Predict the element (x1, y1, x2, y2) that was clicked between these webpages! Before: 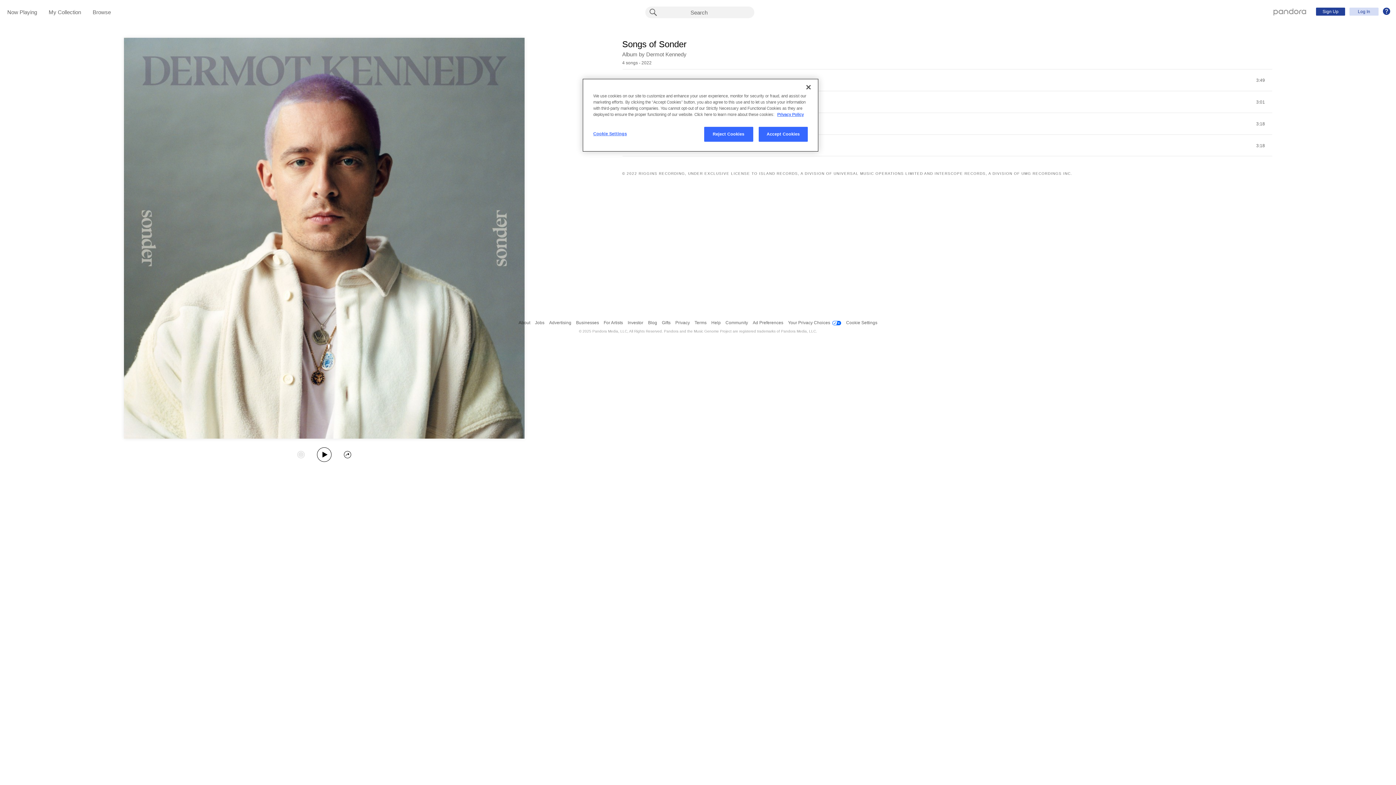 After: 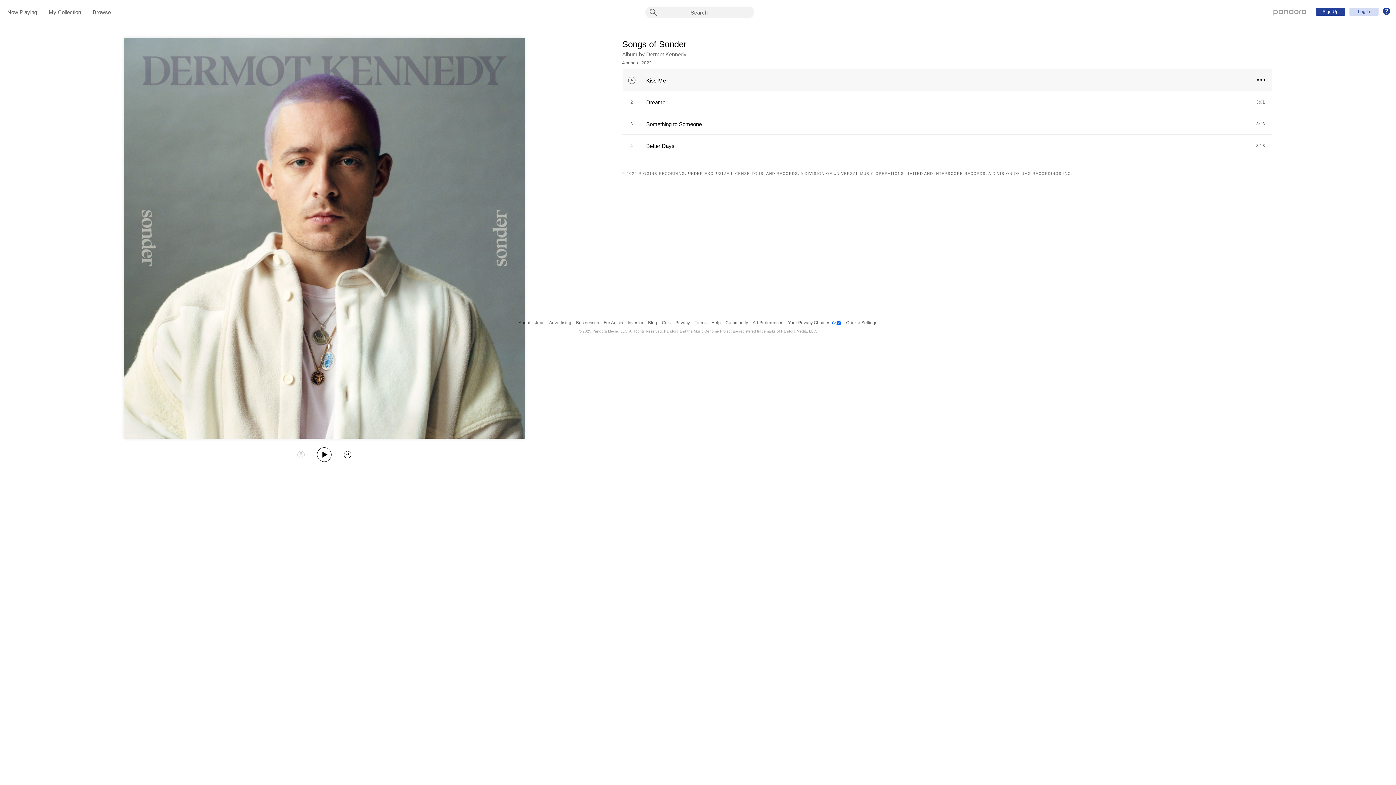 Action: label: Close bbox: (800, 79, 816, 95)